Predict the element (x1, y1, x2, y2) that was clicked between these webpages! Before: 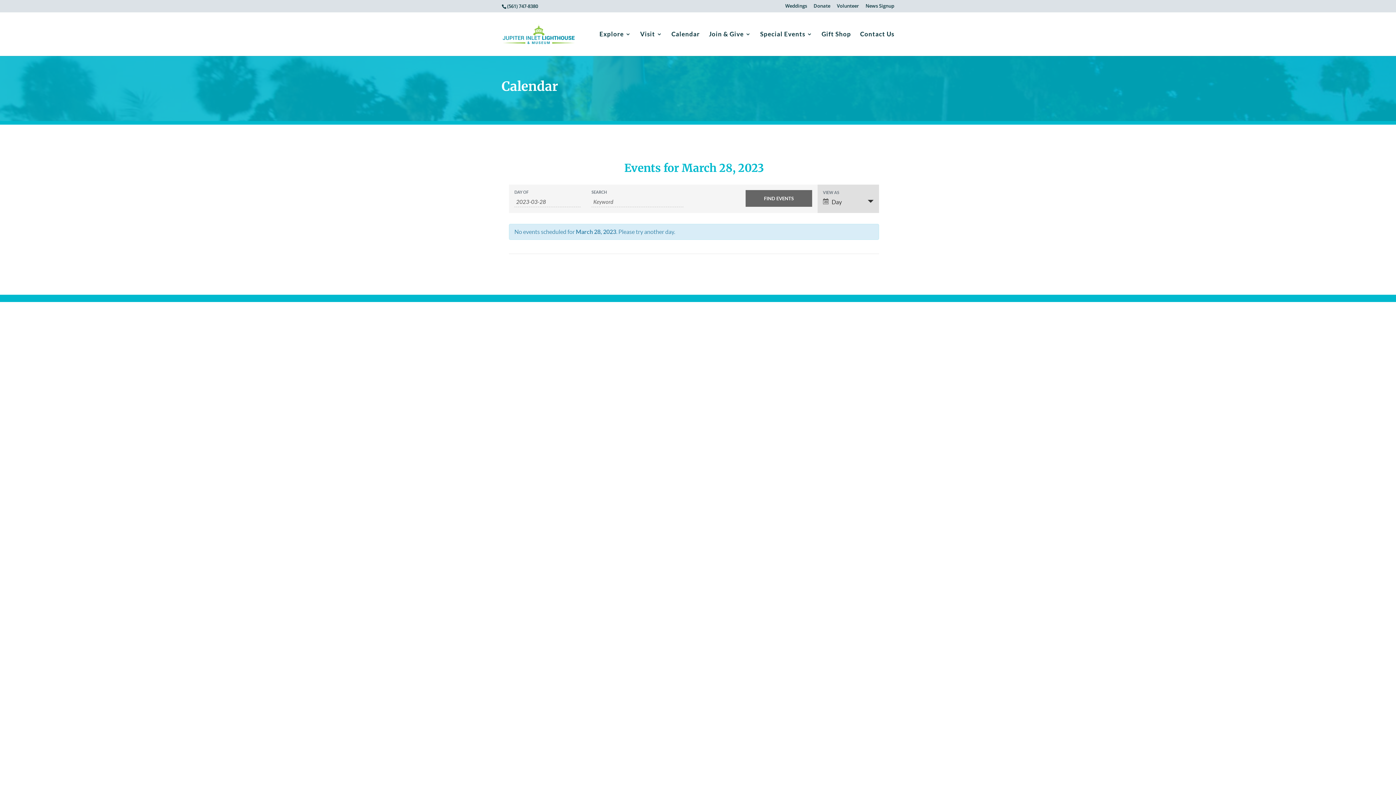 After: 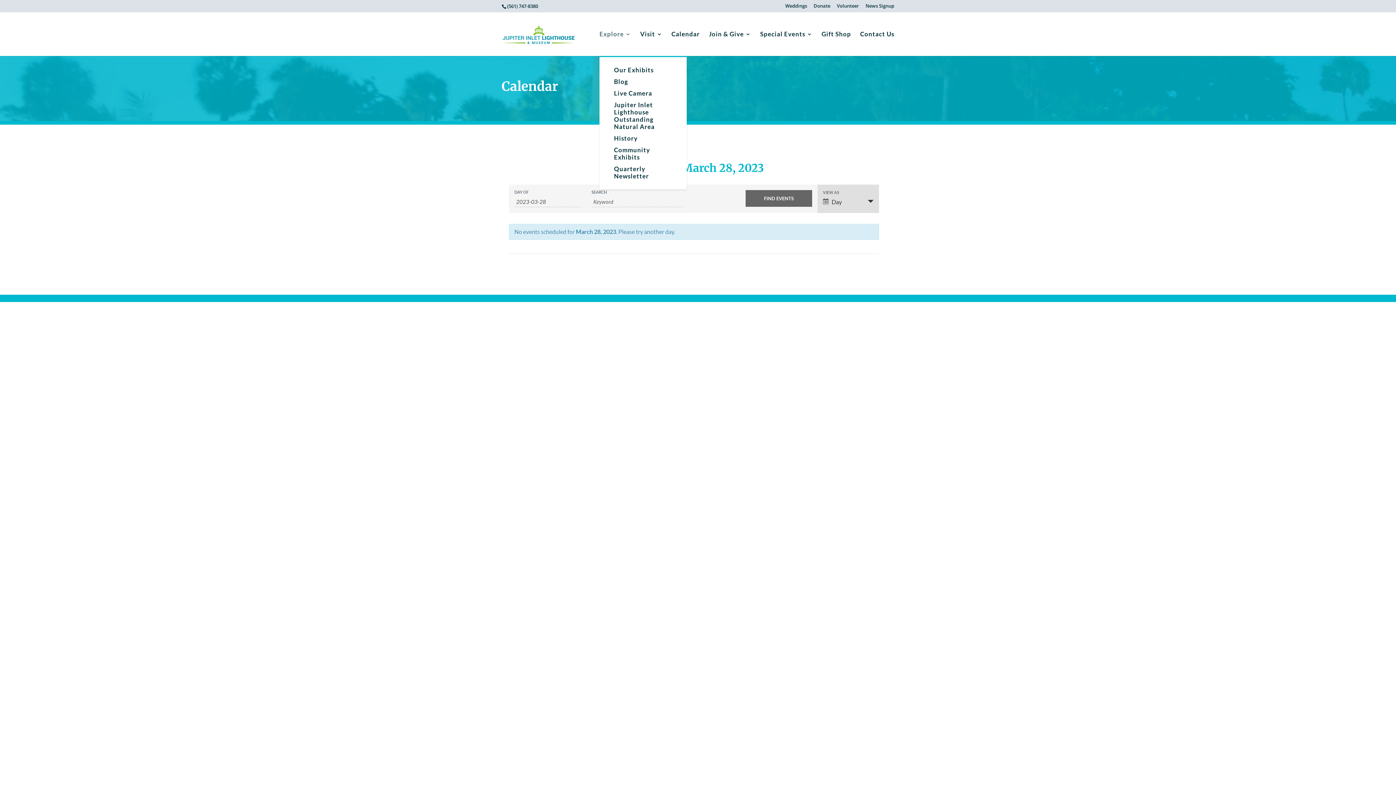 Action: bbox: (599, 31, 631, 55) label: Explore